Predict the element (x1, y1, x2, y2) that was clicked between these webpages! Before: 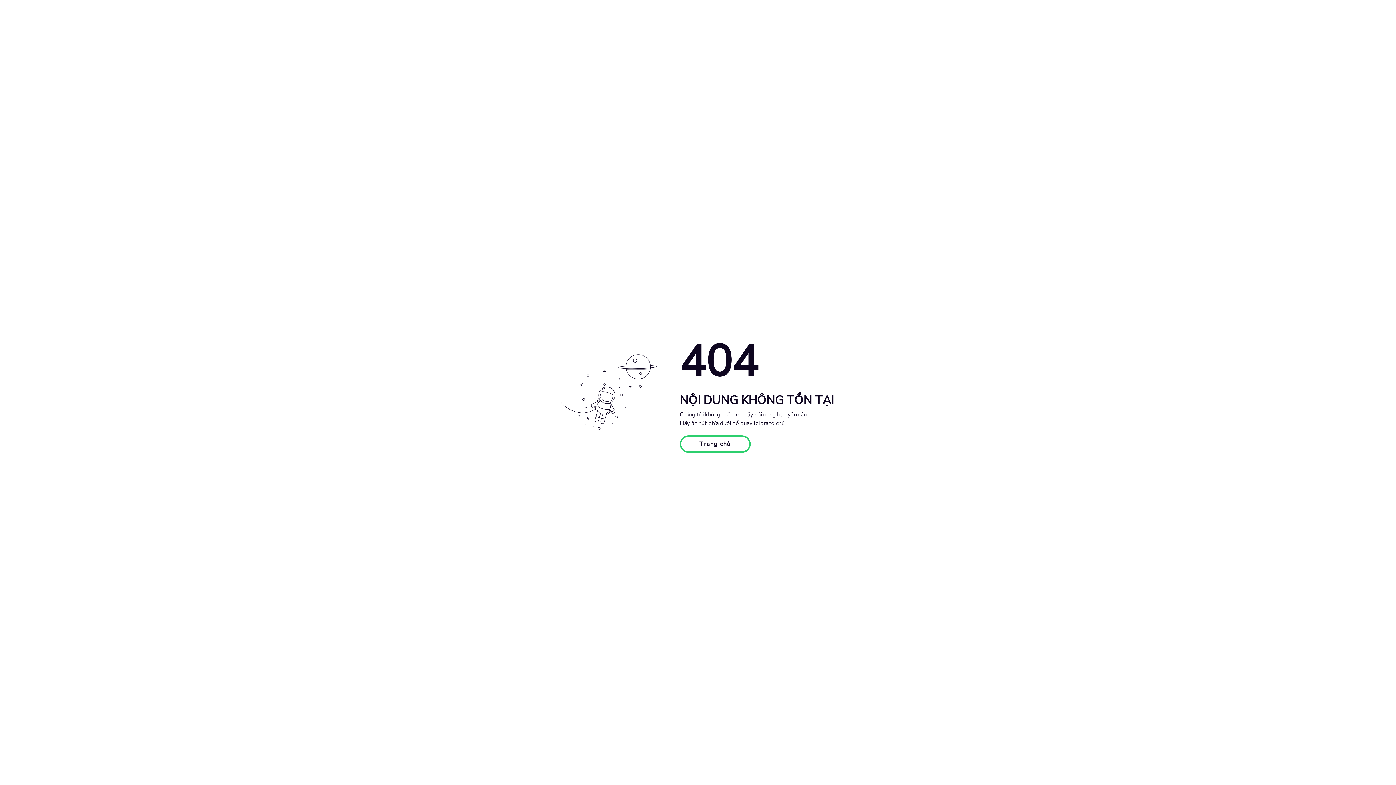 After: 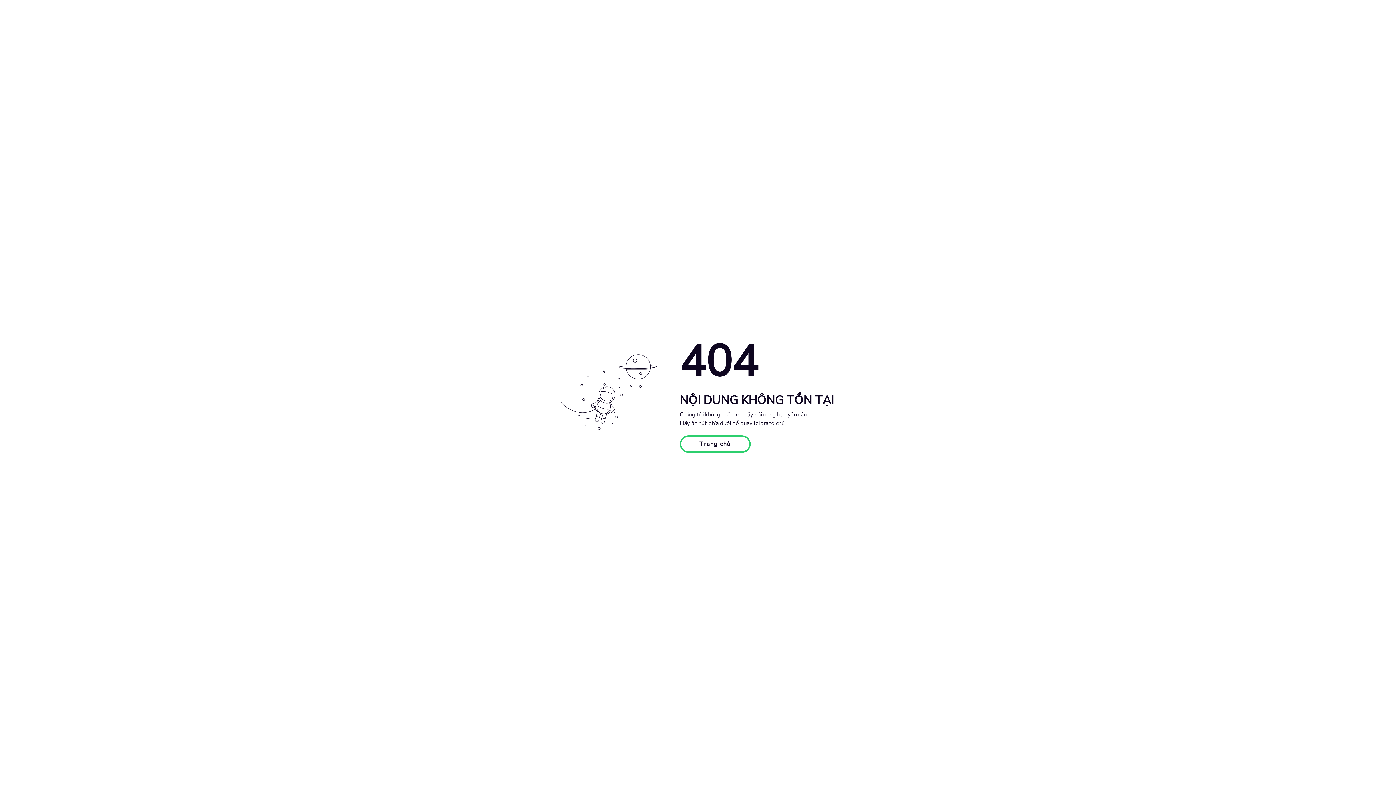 Action: bbox: (679, 435, 750, 453) label: Trang chủ